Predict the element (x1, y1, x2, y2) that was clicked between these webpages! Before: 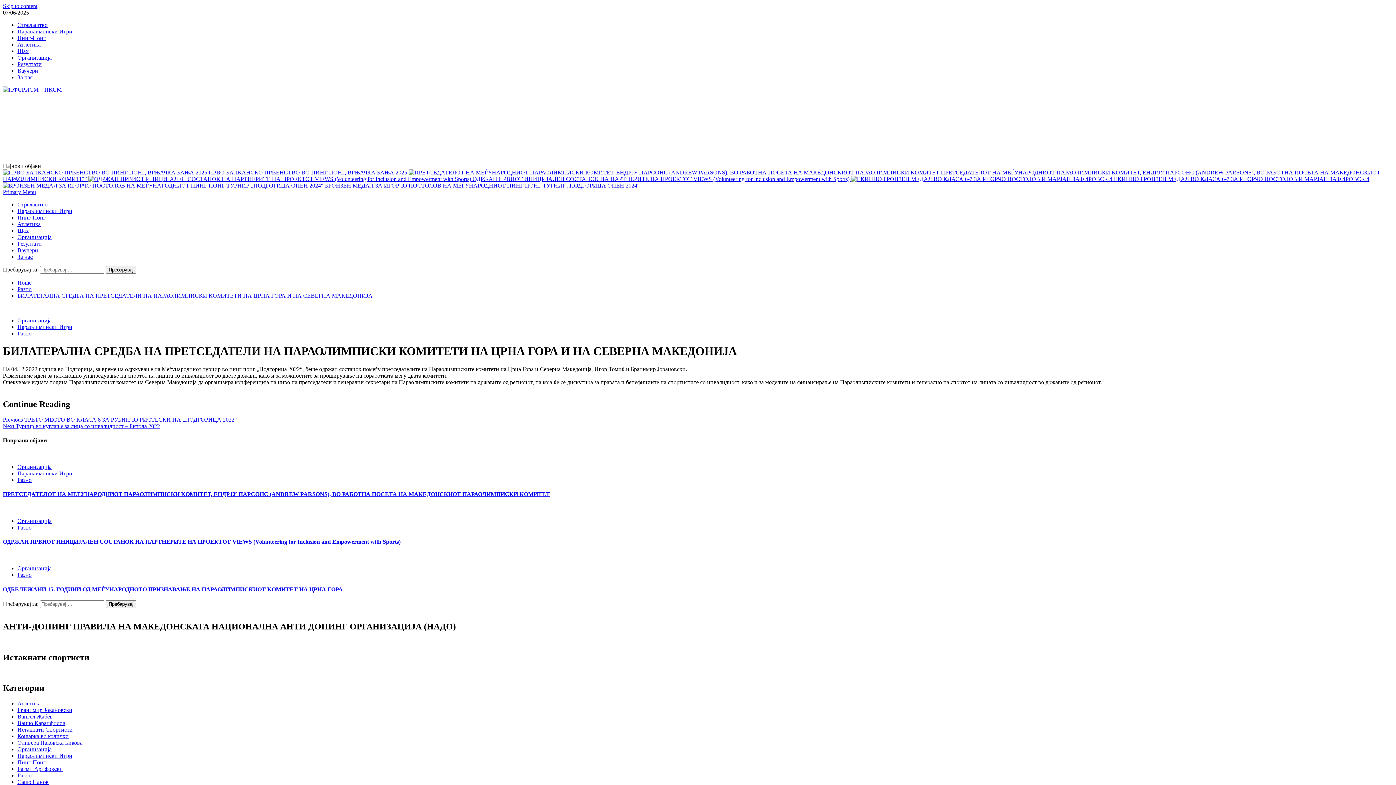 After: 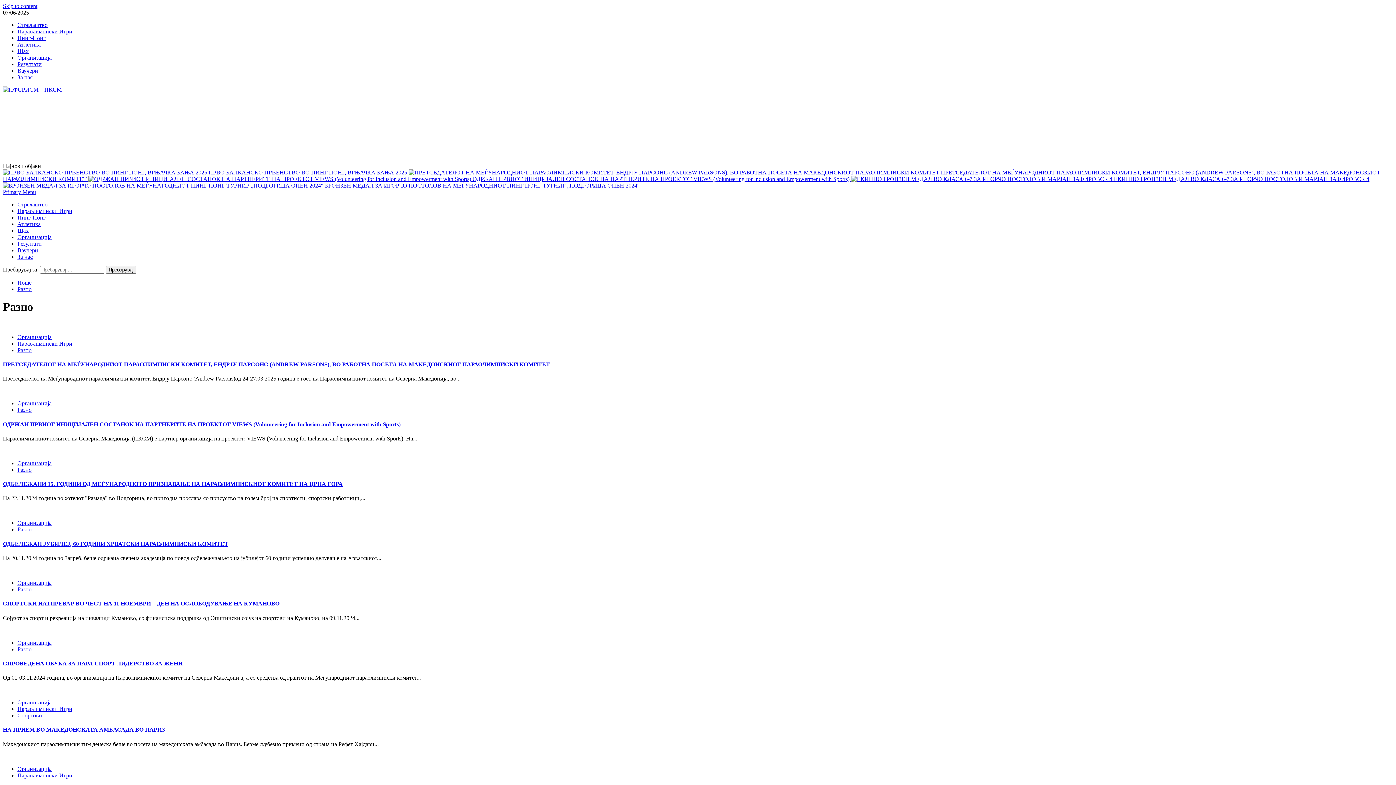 Action: bbox: (17, 477, 31, 483) label: Разно